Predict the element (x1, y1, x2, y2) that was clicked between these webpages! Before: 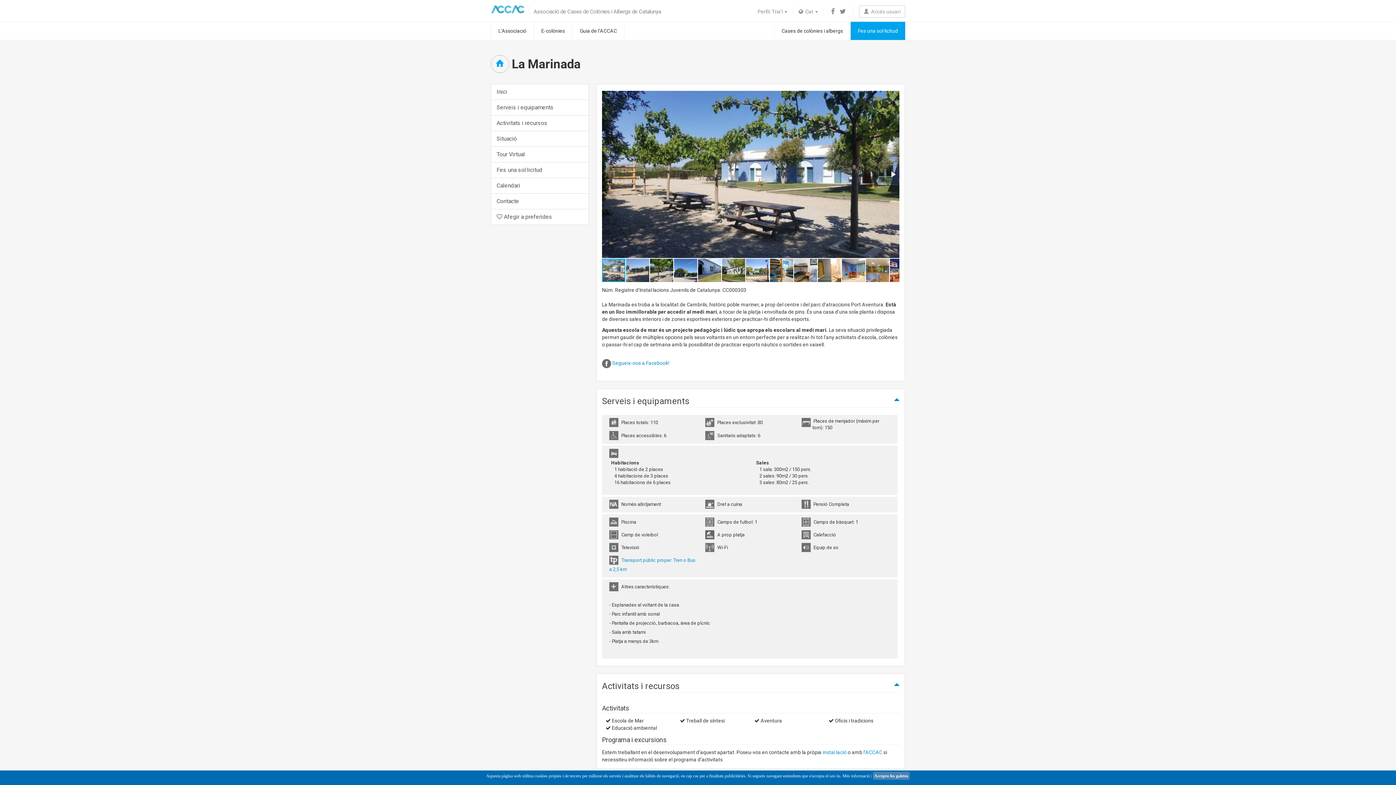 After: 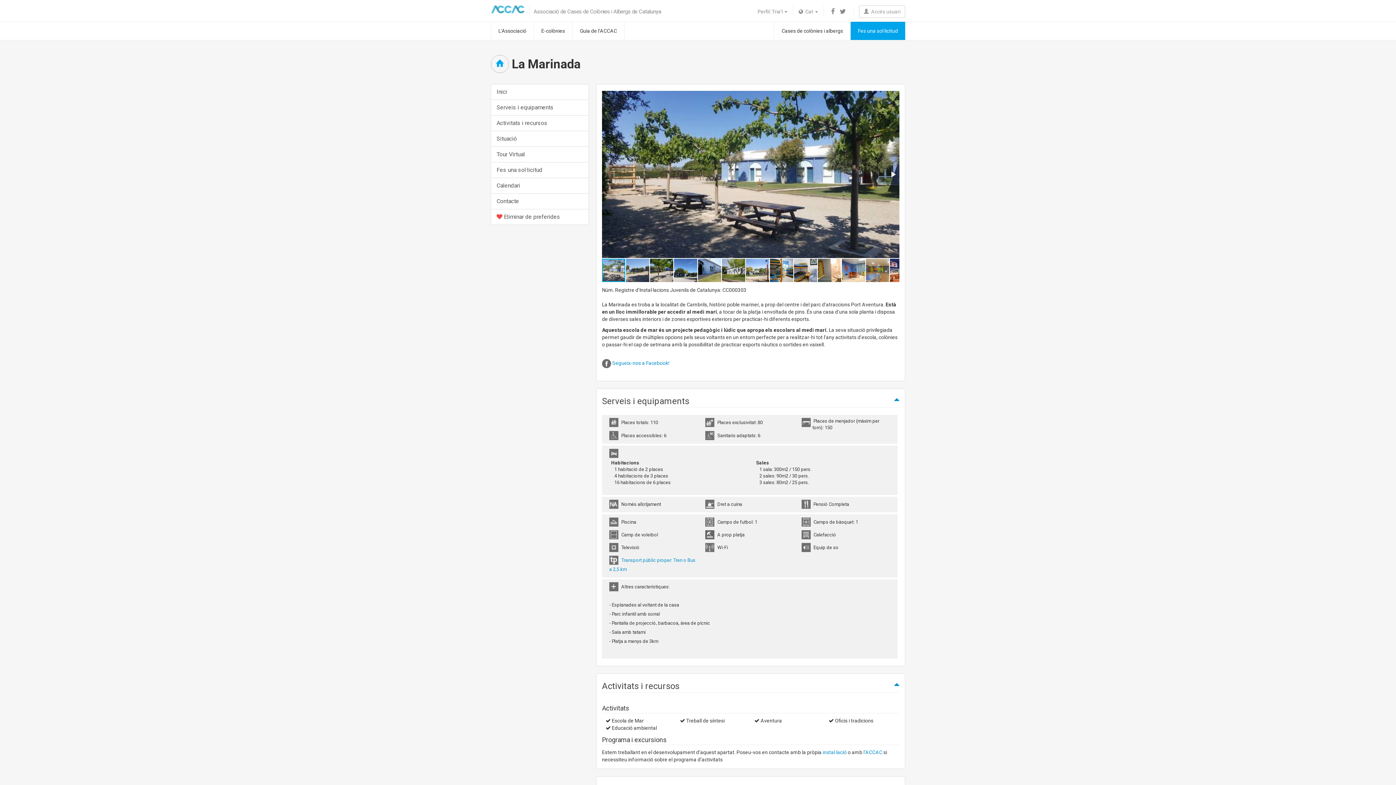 Action: label:  Afegir a preferides bbox: (490, 209, 589, 225)